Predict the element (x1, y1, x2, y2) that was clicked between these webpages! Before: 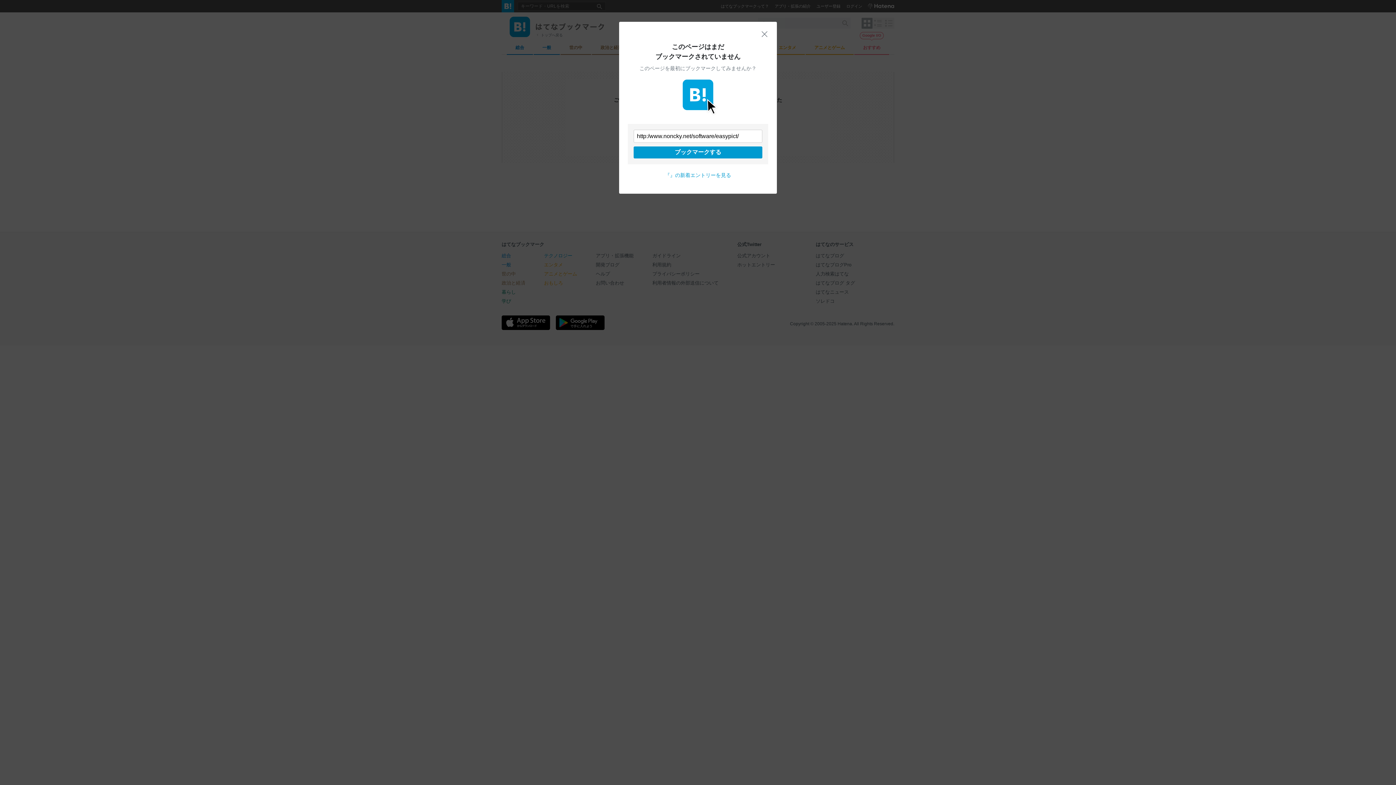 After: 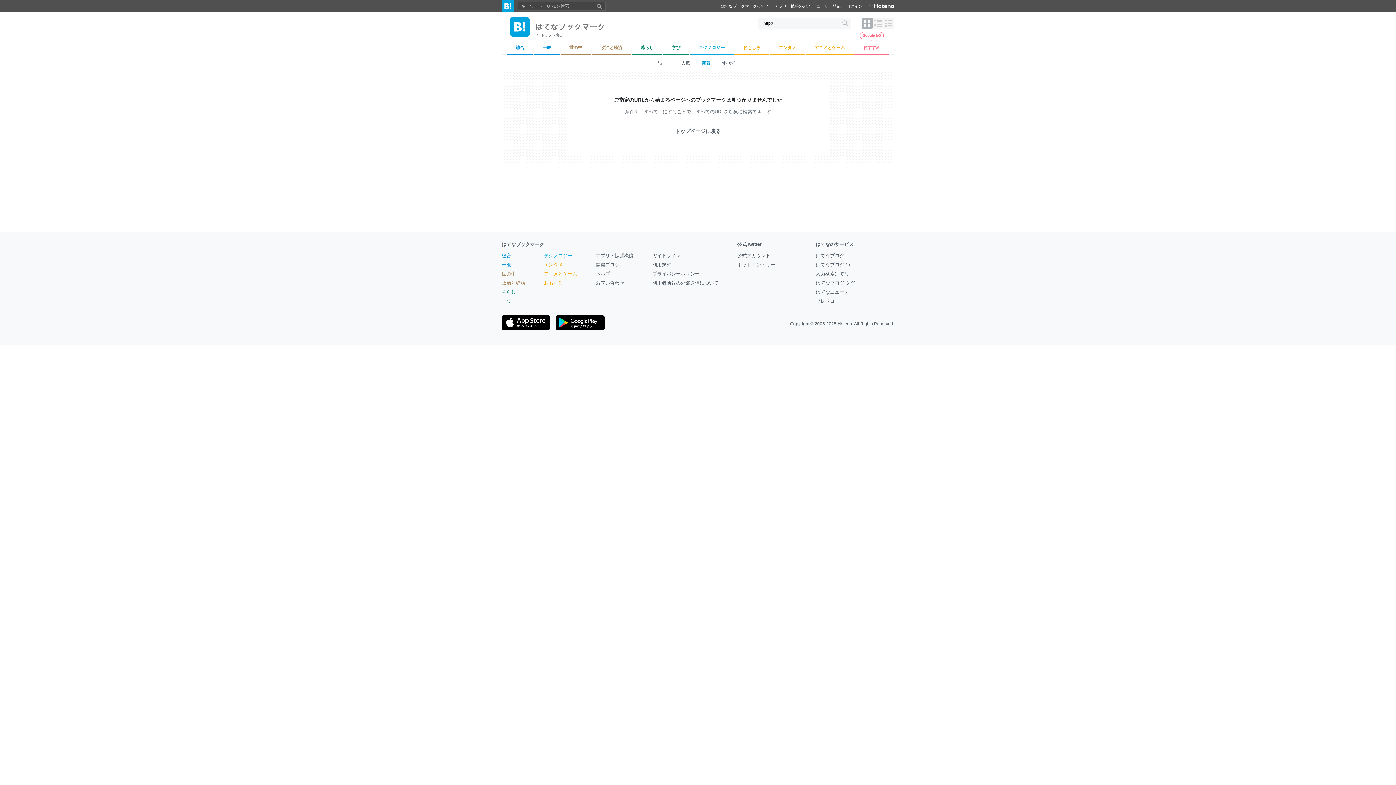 Action: bbox: (665, 172, 731, 178) label: 『』の新着エントリーを見る